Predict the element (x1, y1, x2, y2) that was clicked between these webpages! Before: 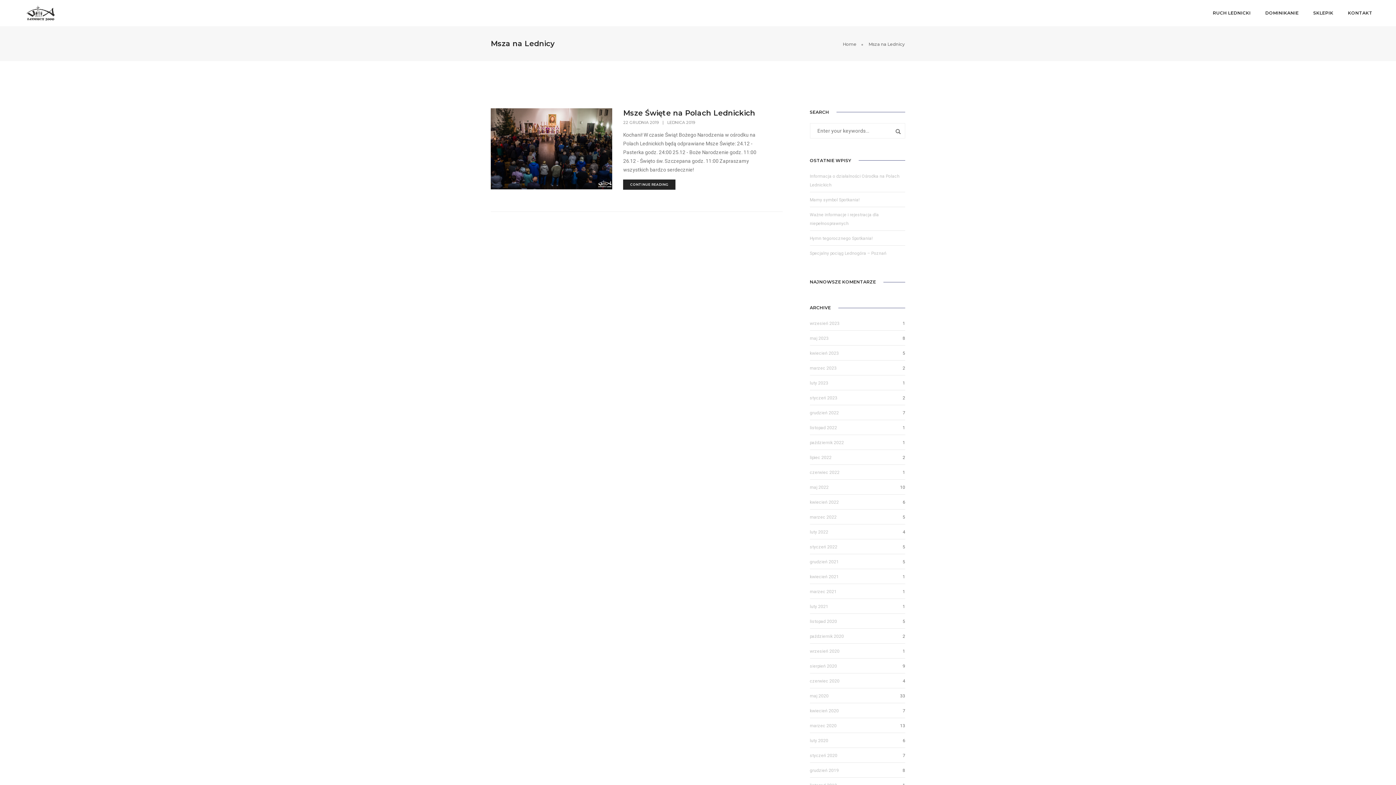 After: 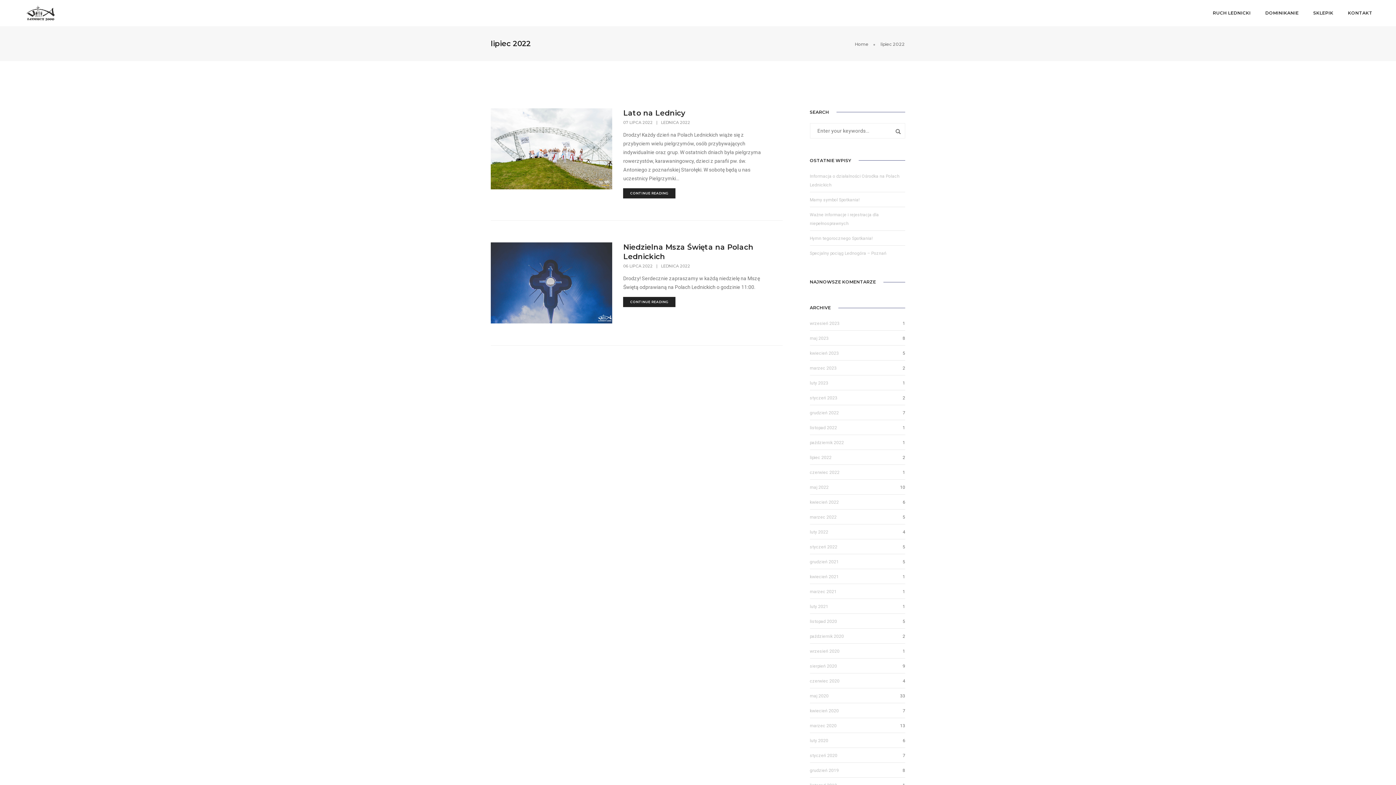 Action: label: lipiec 2022 bbox: (810, 455, 831, 460)